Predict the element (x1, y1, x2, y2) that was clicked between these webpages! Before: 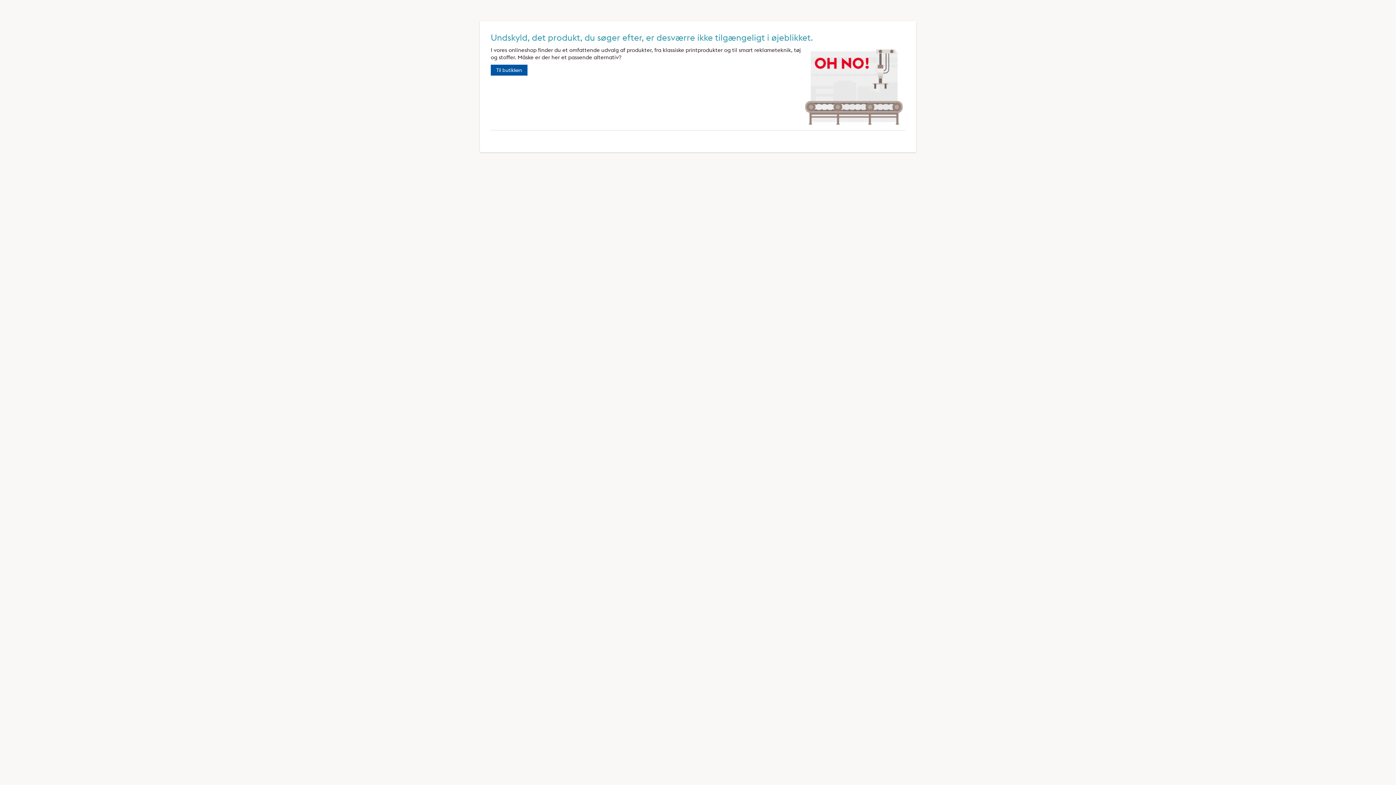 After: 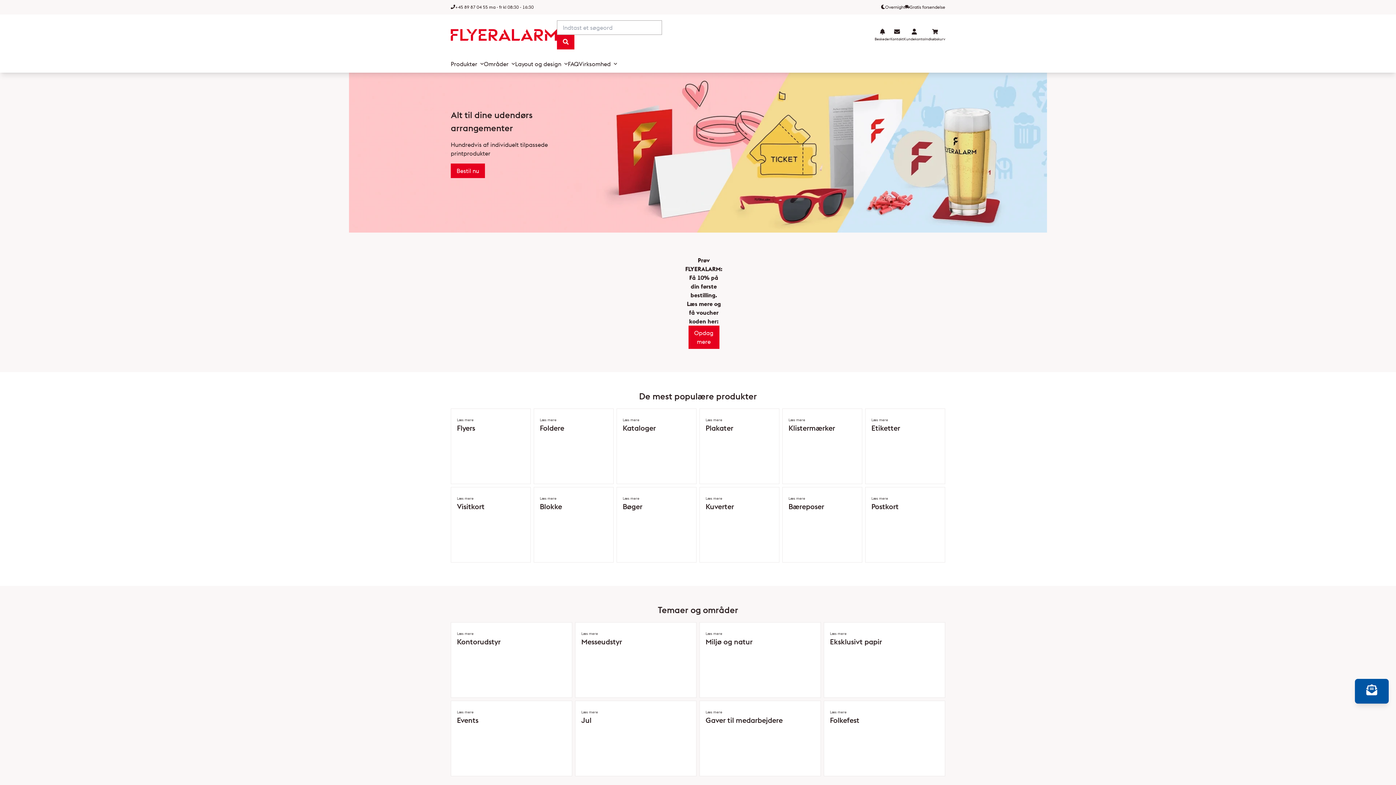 Action: bbox: (490, 66, 527, 73) label: Til butikken